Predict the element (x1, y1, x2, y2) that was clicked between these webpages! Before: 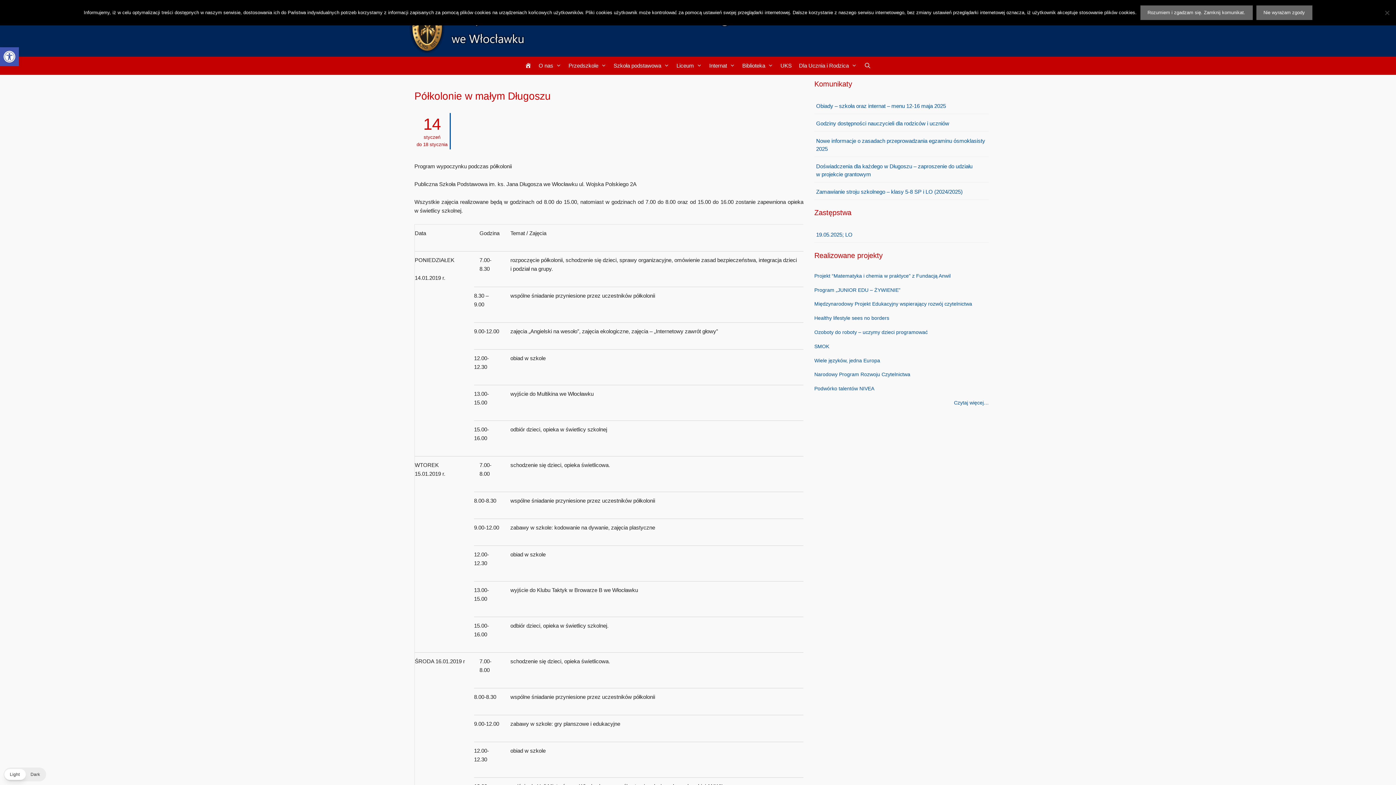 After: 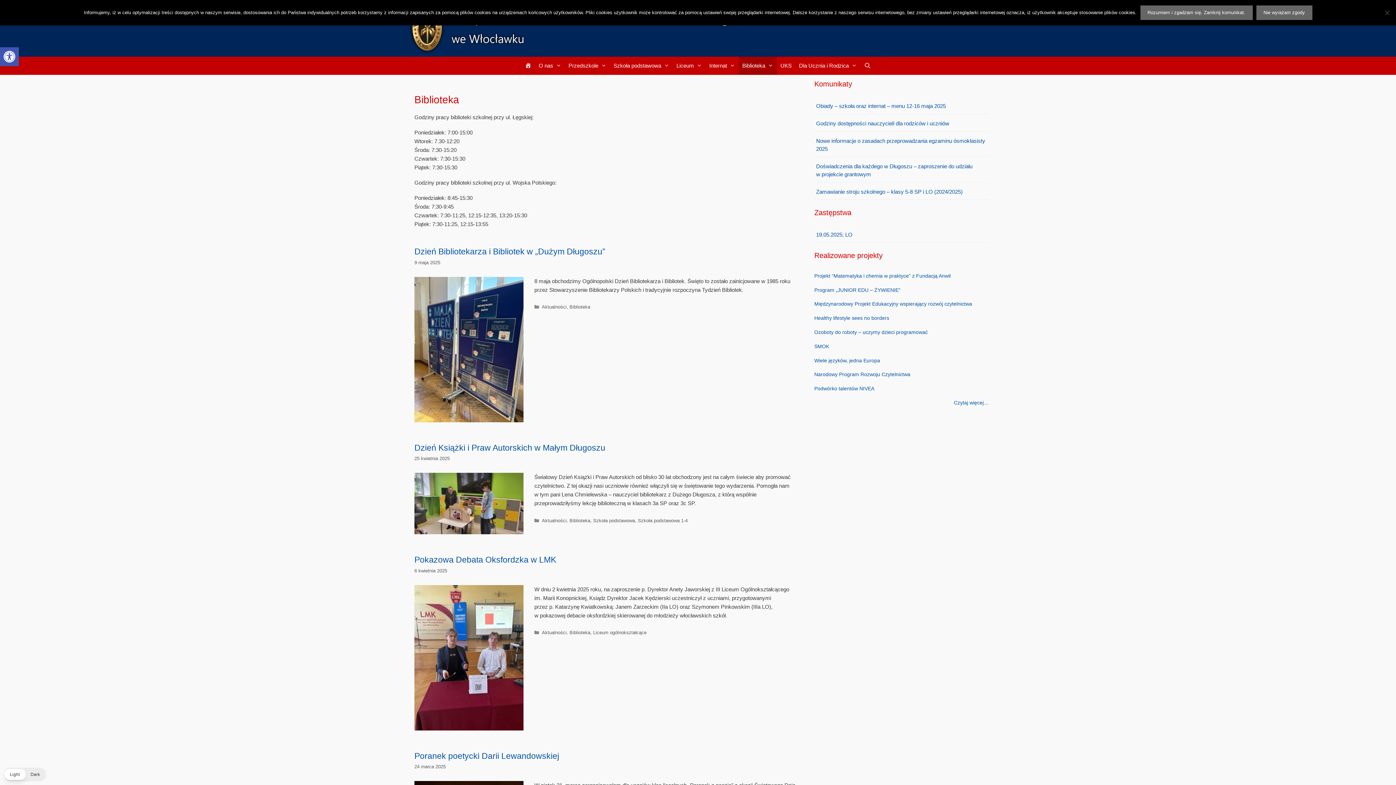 Action: bbox: (738, 56, 777, 74) label: Biblioteka